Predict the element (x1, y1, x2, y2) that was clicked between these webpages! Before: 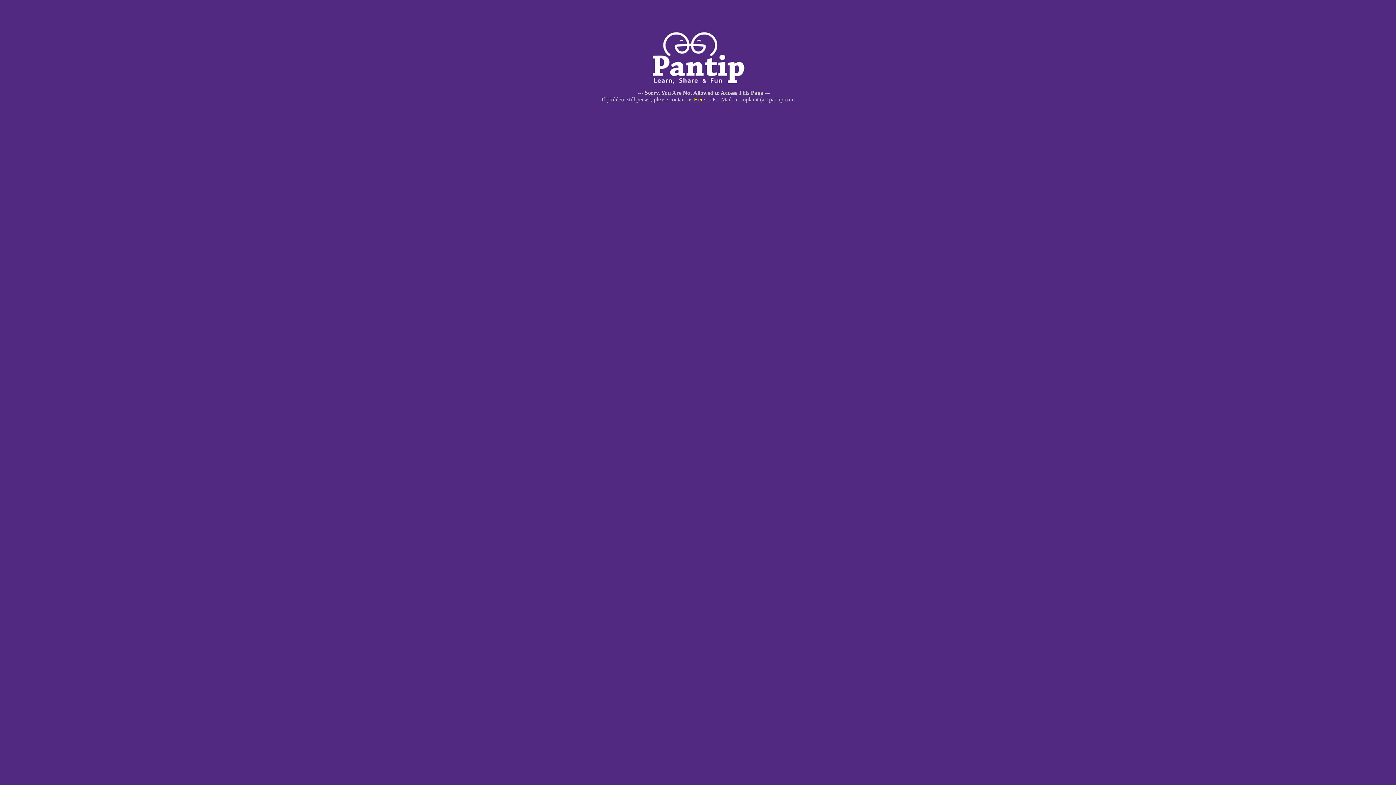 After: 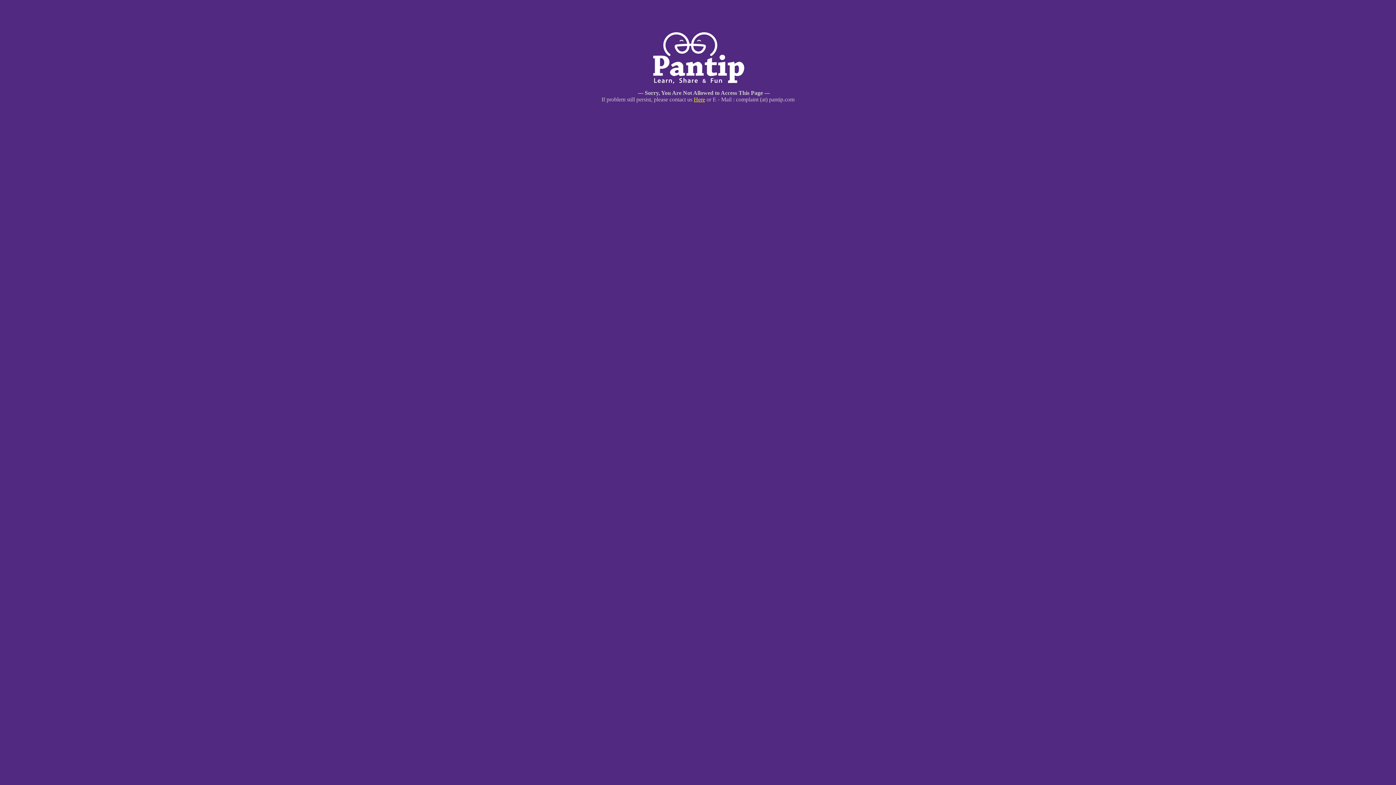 Action: bbox: (694, 96, 705, 102) label: Here